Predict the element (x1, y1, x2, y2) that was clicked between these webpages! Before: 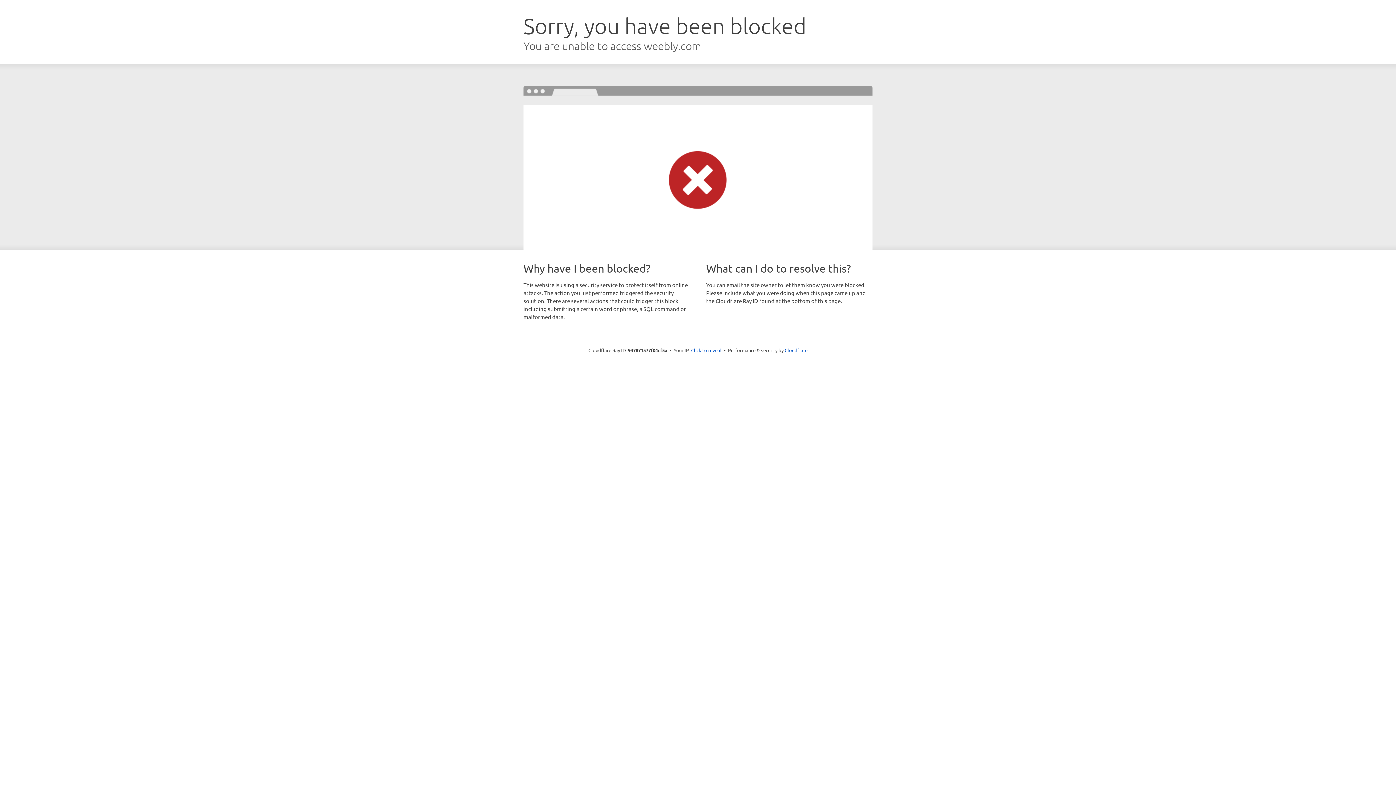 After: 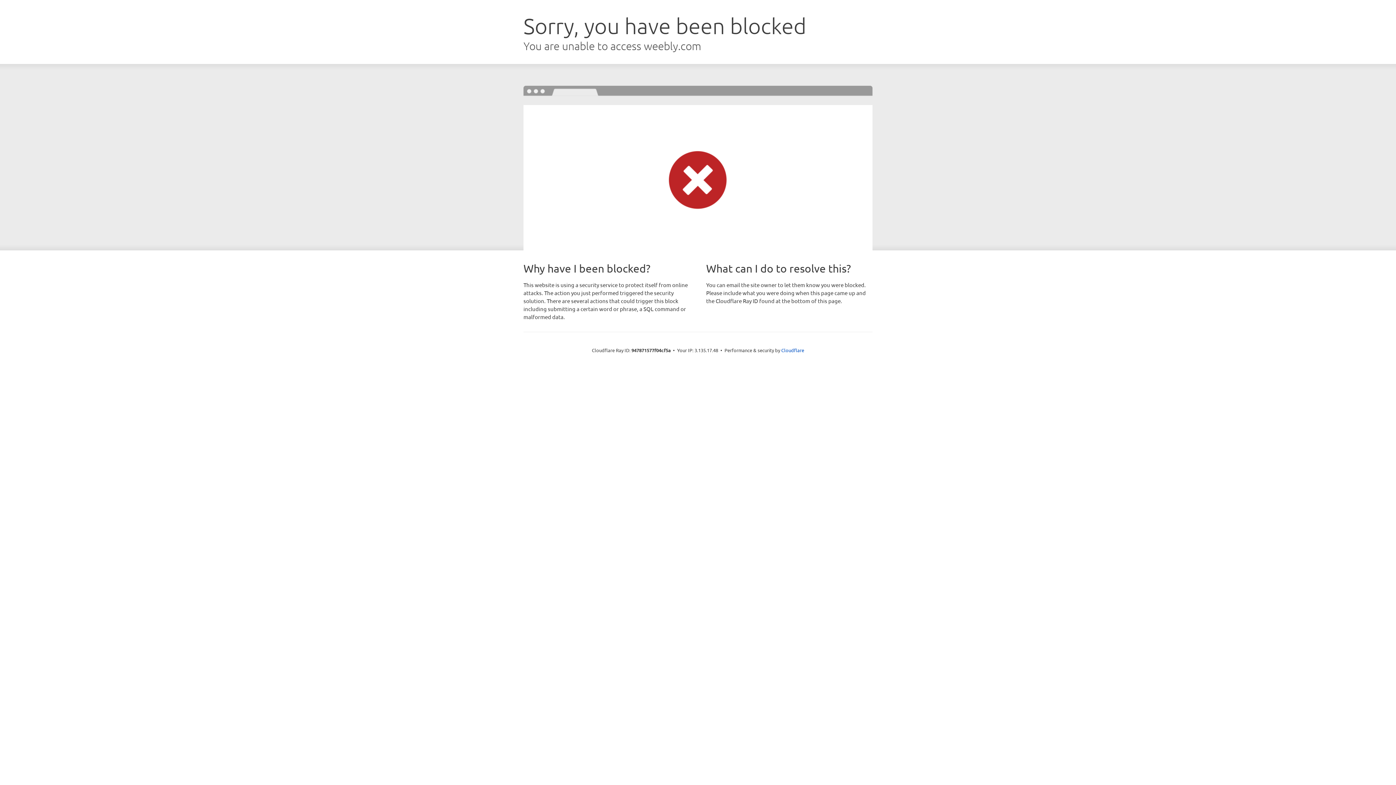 Action: bbox: (691, 346, 721, 353) label: Click to reveal